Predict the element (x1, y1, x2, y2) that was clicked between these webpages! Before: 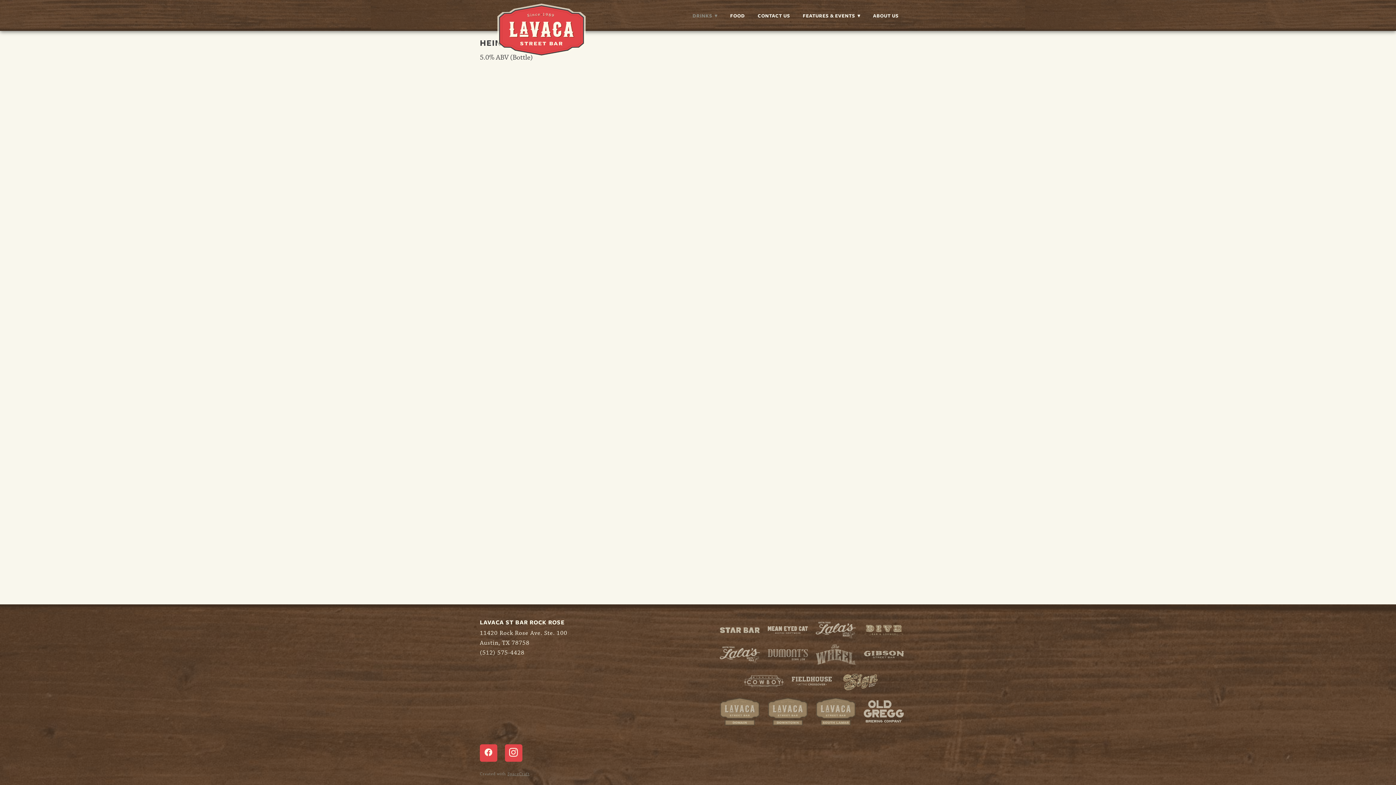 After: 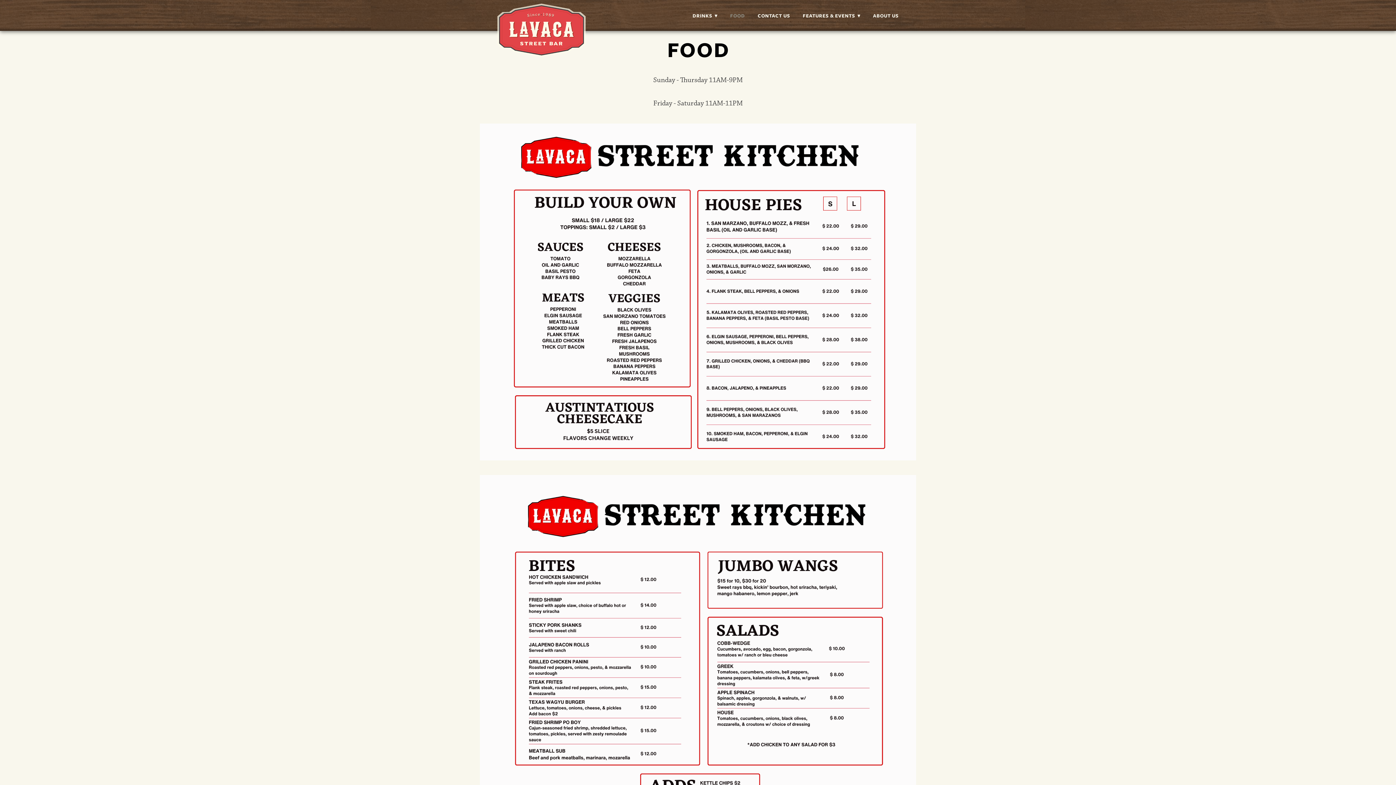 Action: bbox: (730, 10, 745, 20) label: FOOD